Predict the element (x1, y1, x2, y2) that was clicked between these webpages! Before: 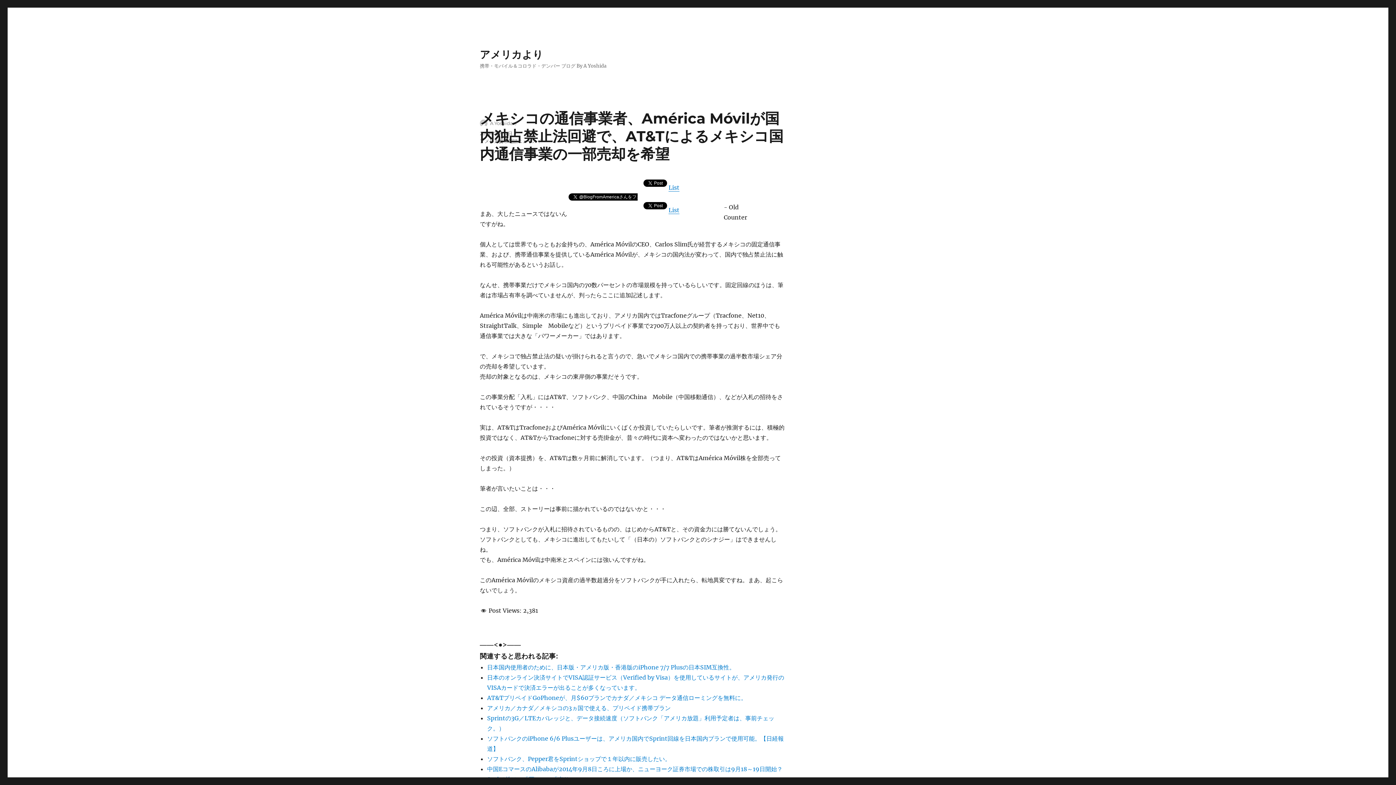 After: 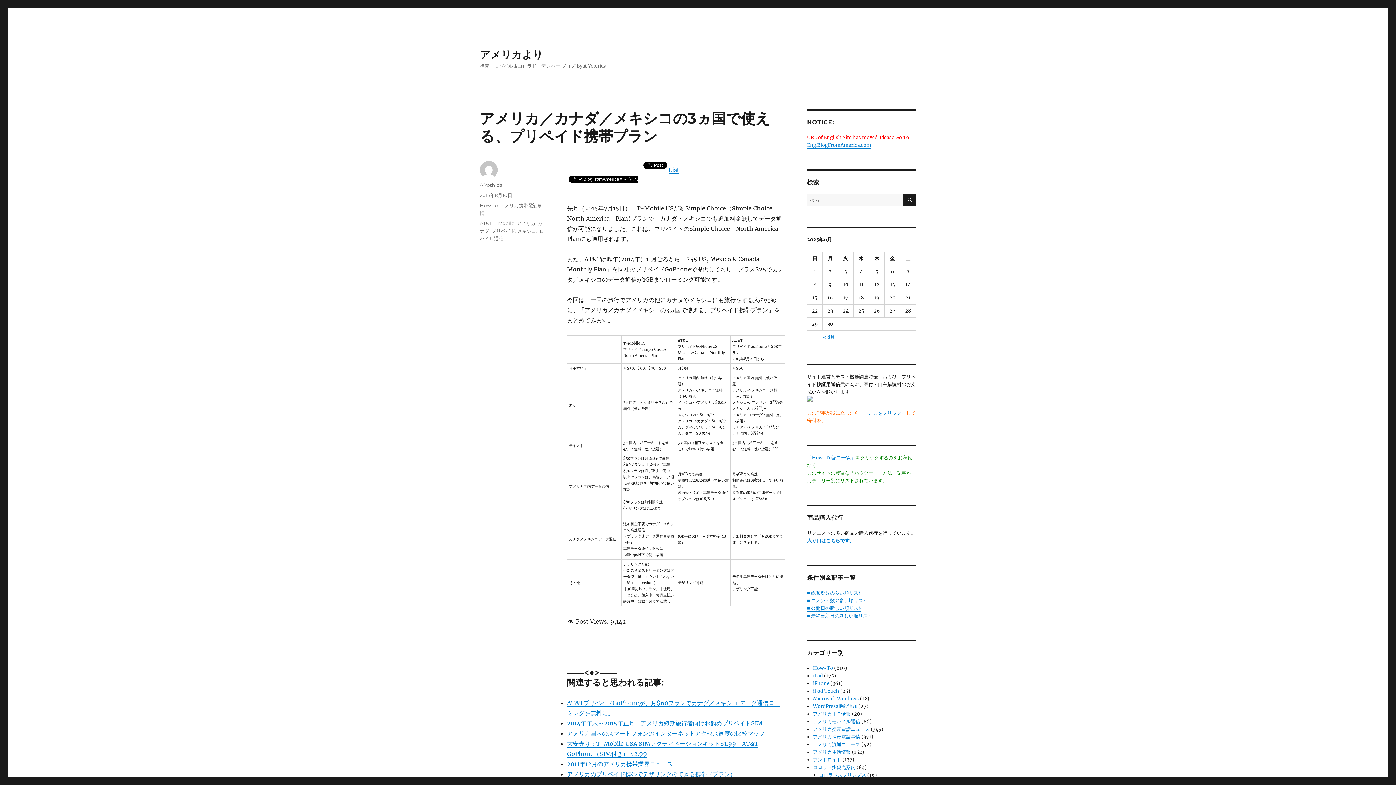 Action: bbox: (487, 704, 670, 712) label: アメリカ／カナダ／メキシコの3ヵ国で使える、プリペイド携帯プラン